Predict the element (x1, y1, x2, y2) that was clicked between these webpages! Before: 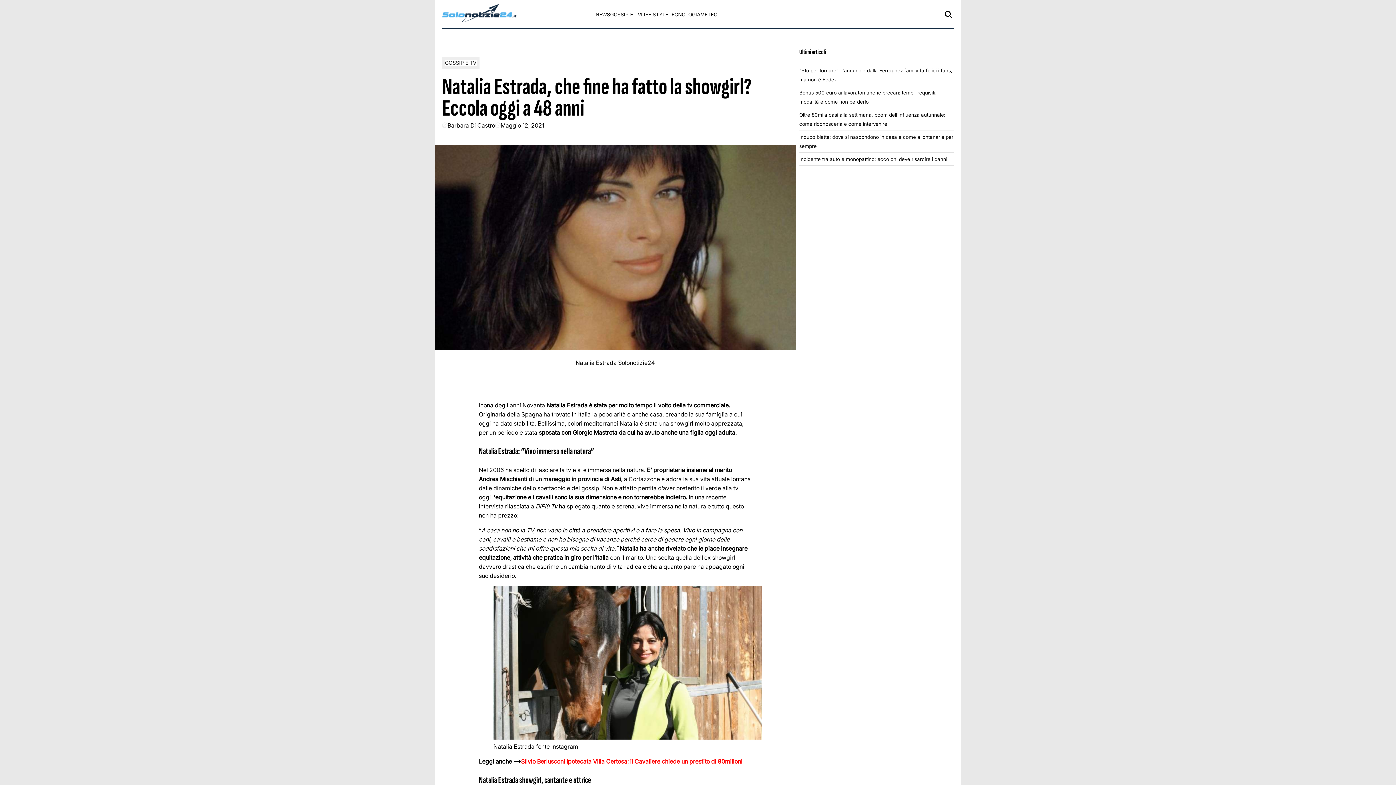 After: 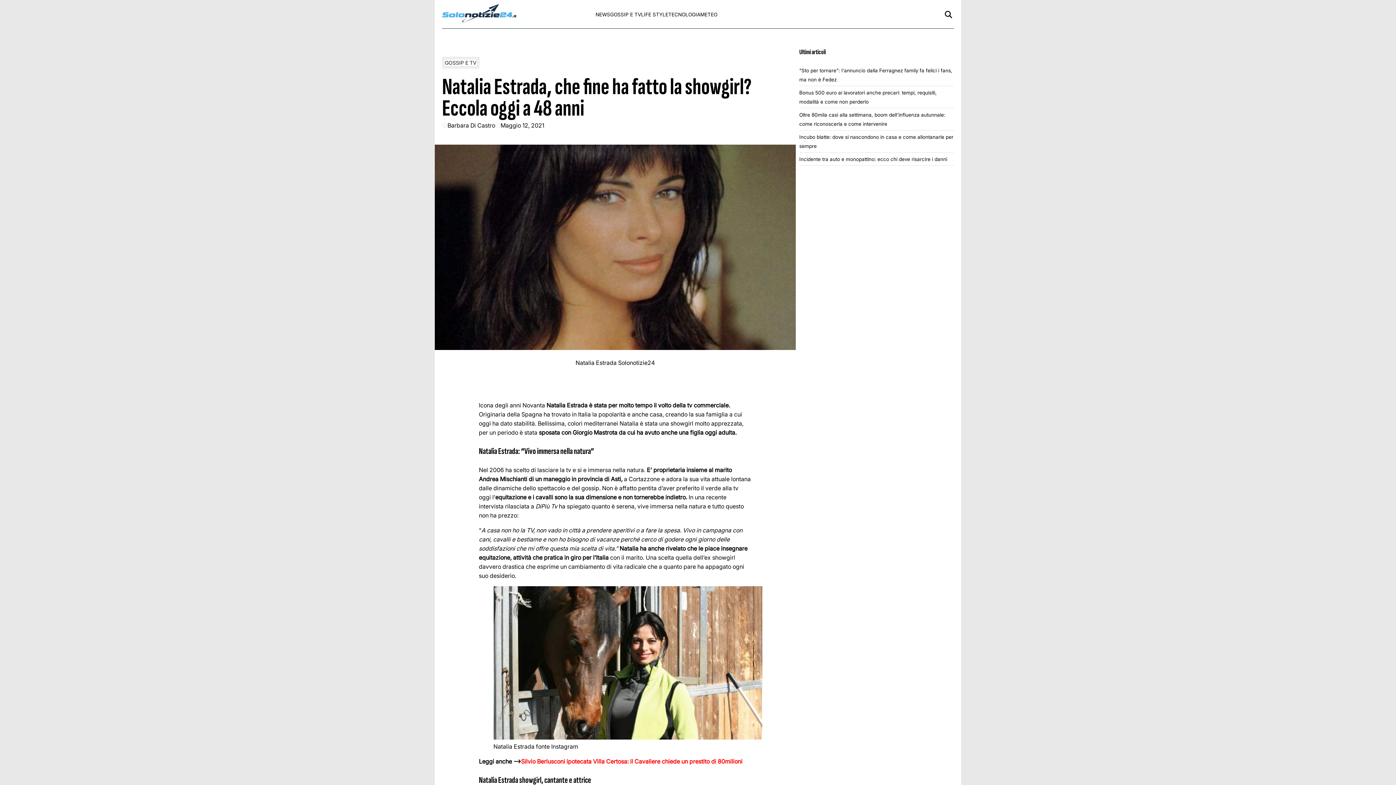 Action: bbox: (945, 8, 954, 20)